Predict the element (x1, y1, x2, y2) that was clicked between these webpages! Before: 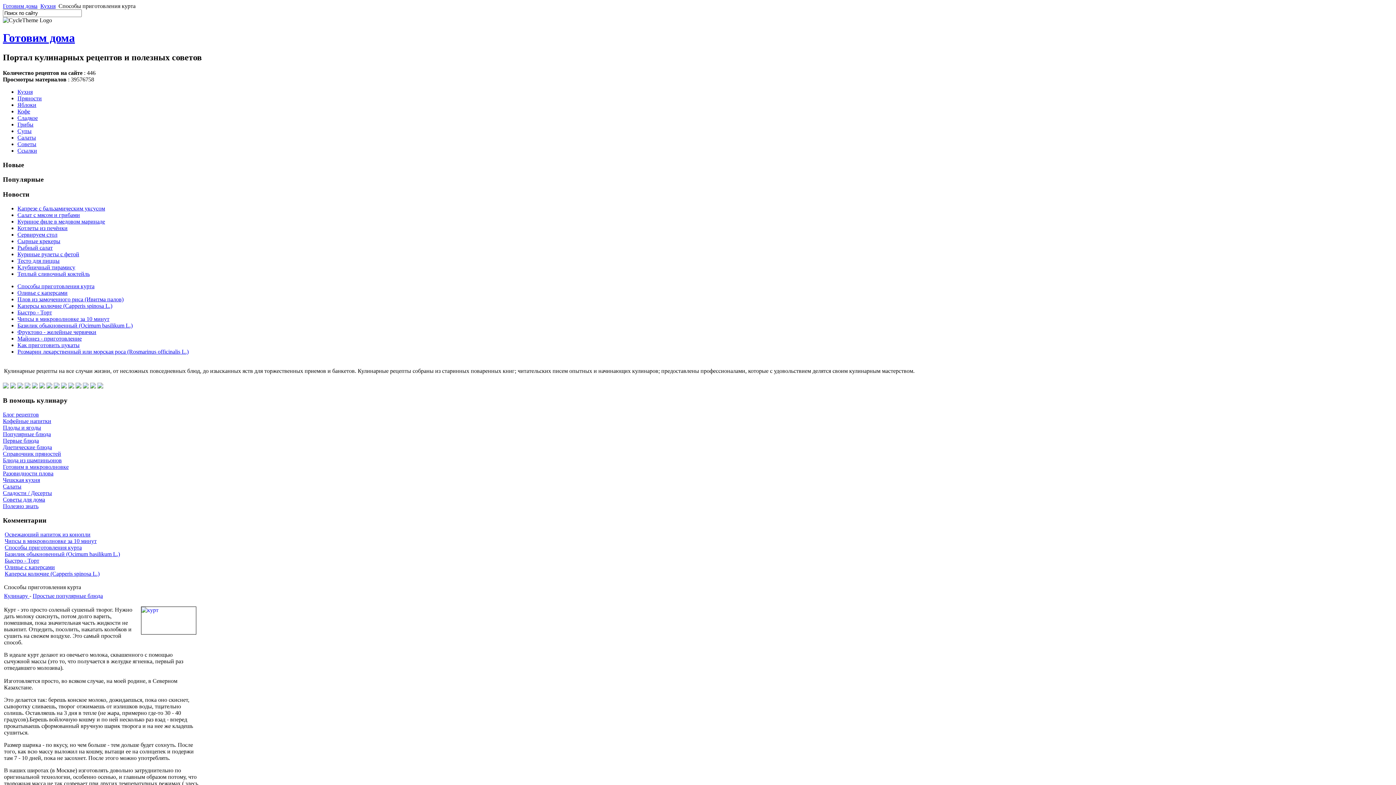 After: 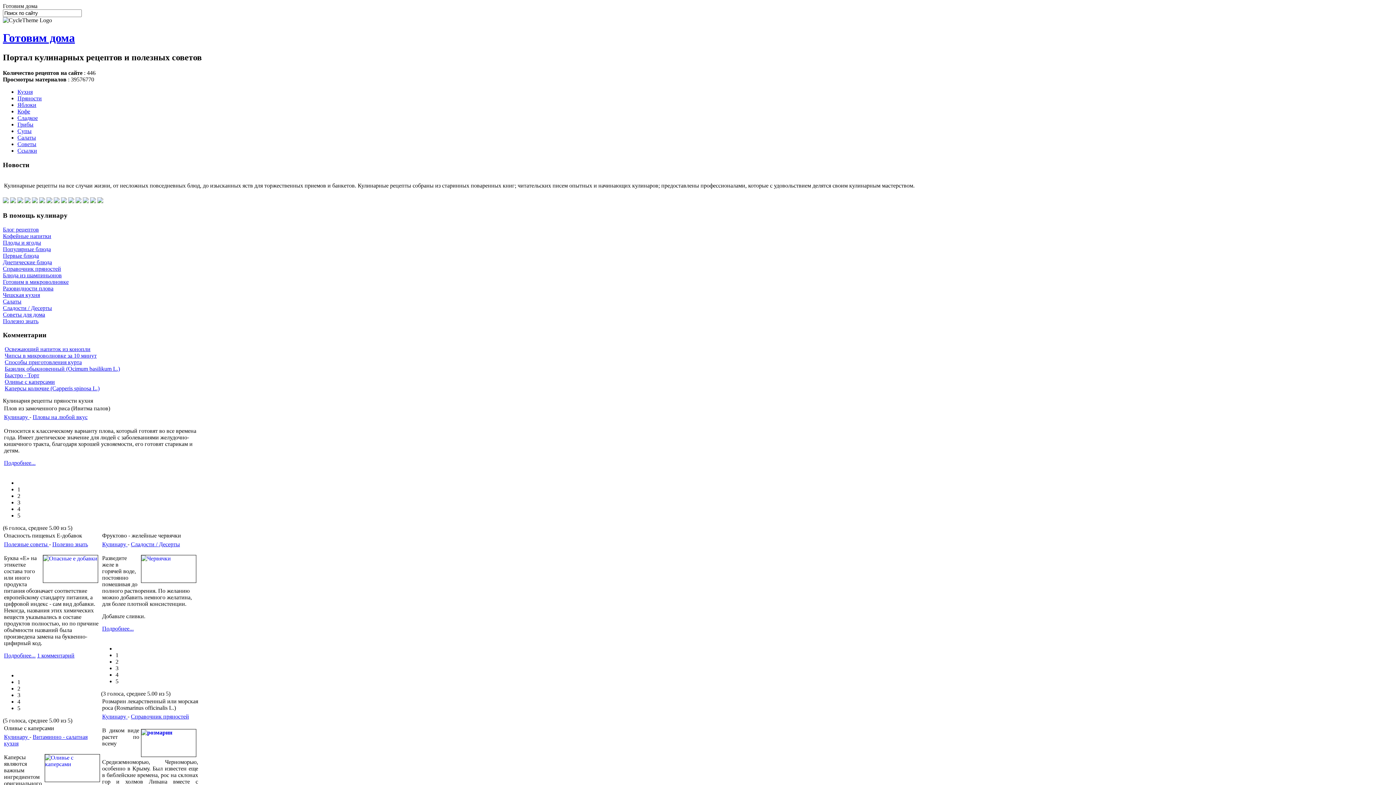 Action: label: Сладкое bbox: (17, 114, 37, 121)